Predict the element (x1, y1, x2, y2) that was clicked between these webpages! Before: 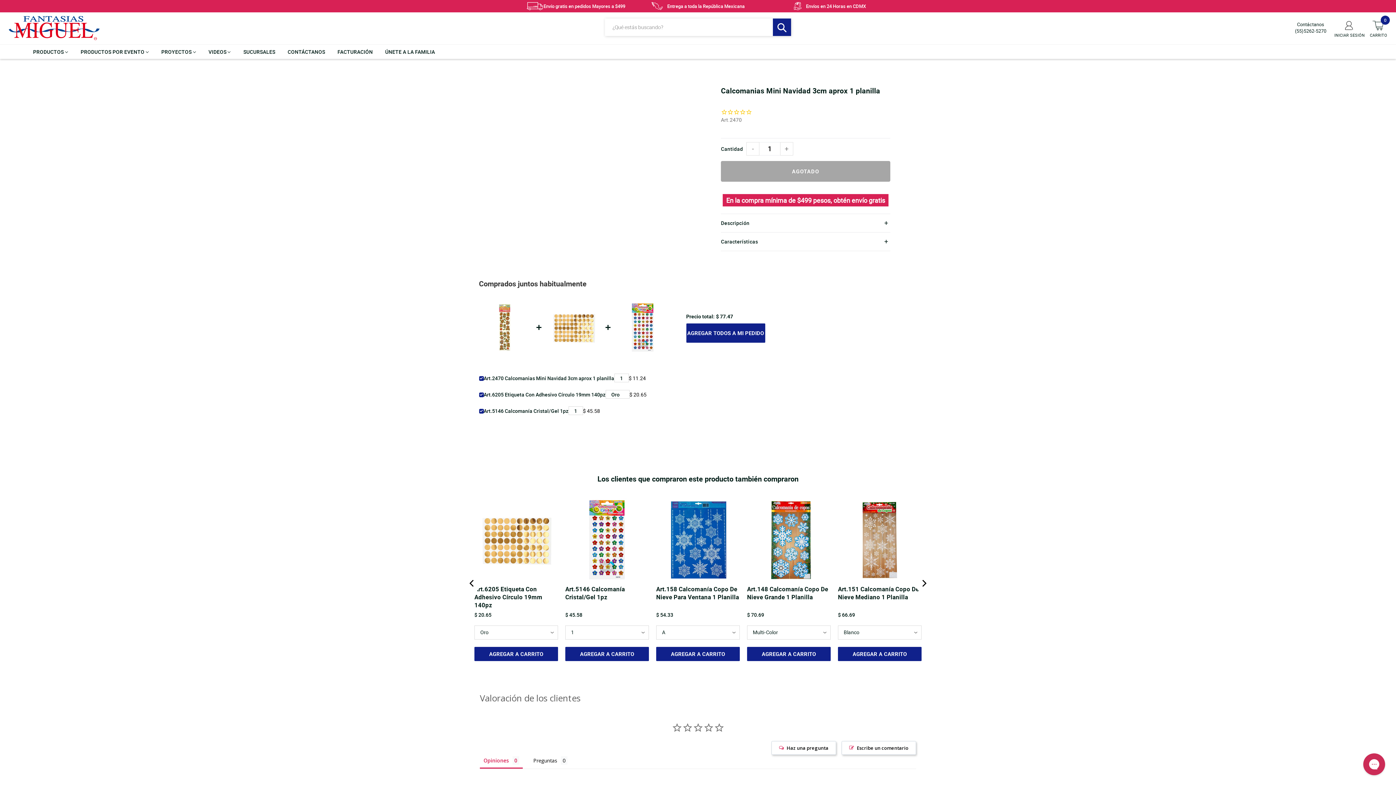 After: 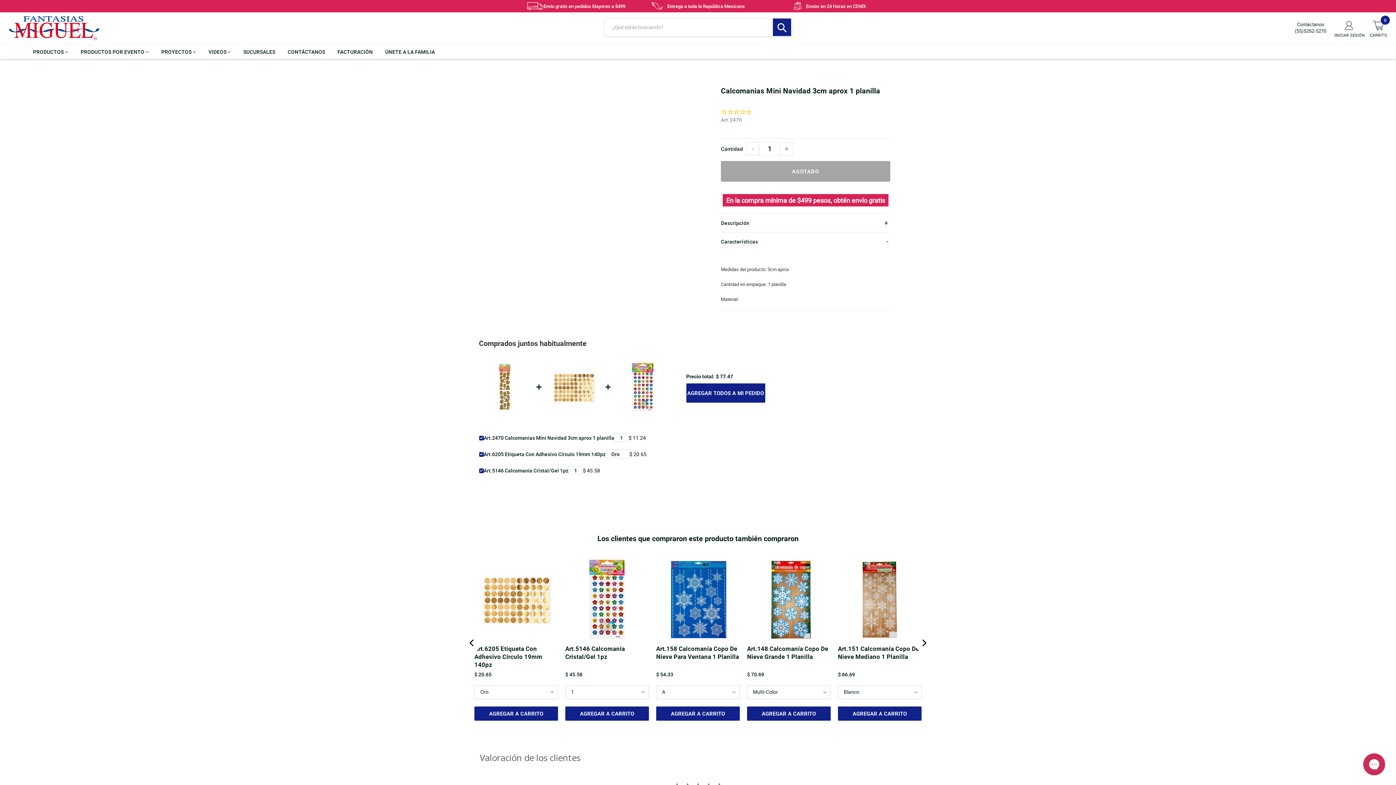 Action: bbox: (882, 237, 890, 245)